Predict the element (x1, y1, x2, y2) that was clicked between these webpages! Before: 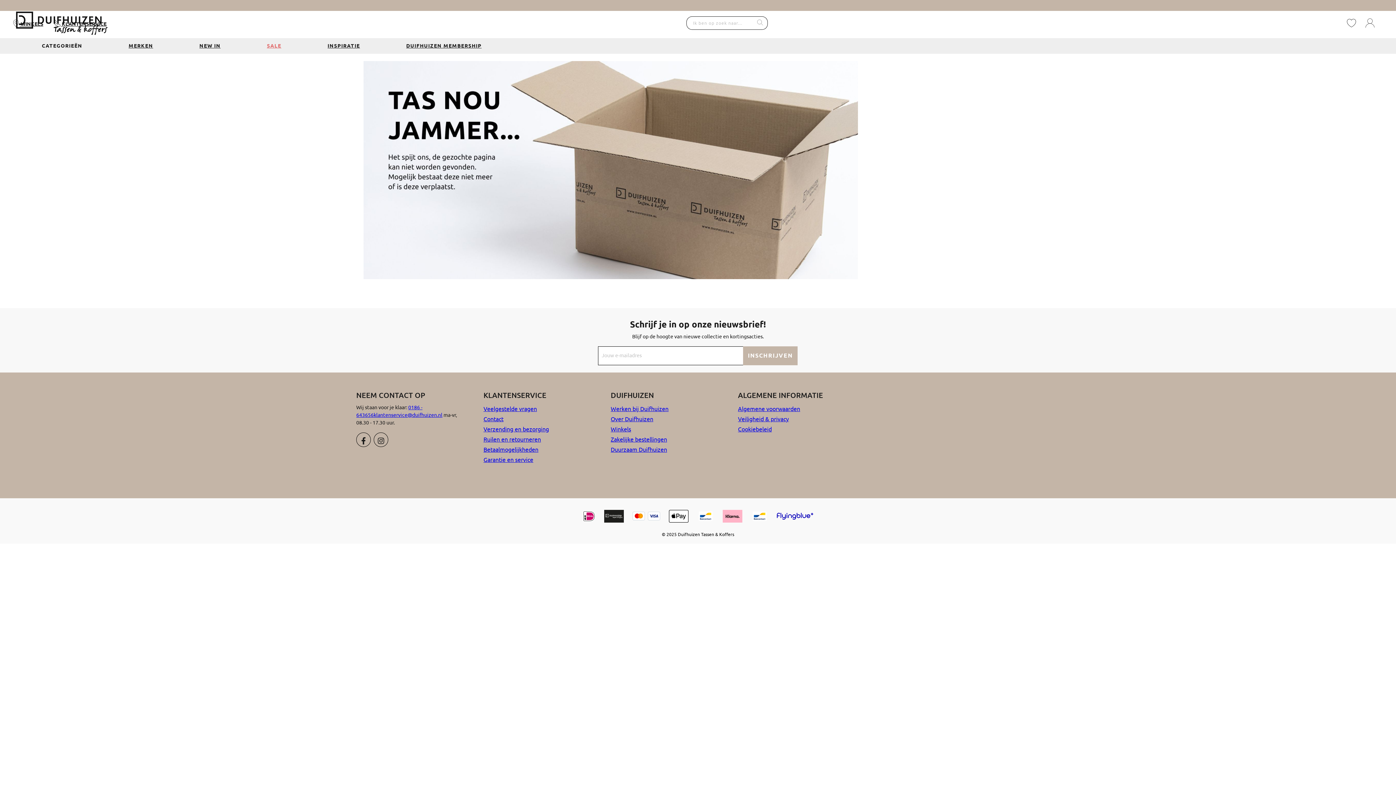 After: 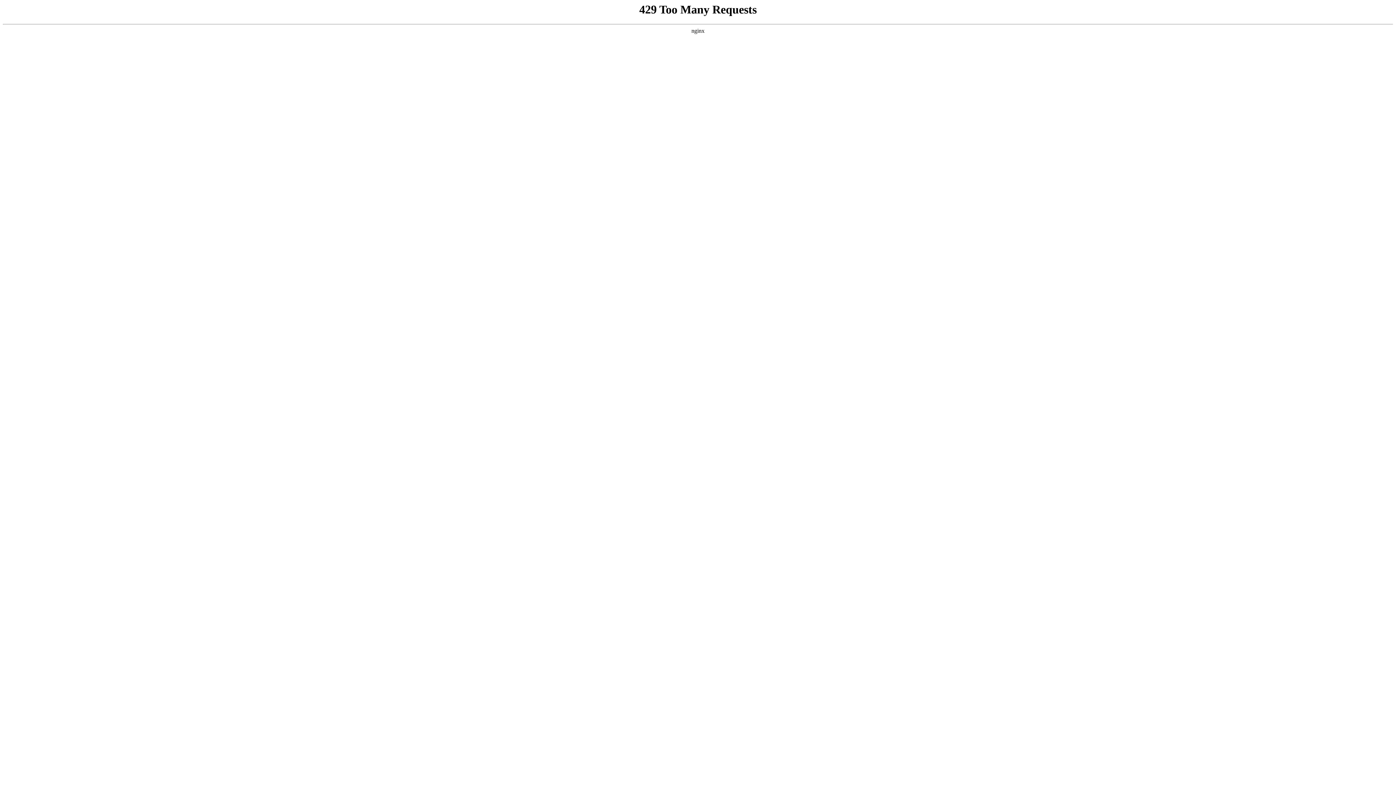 Action: label: Betaalmogelijkheden bbox: (483, 446, 538, 452)